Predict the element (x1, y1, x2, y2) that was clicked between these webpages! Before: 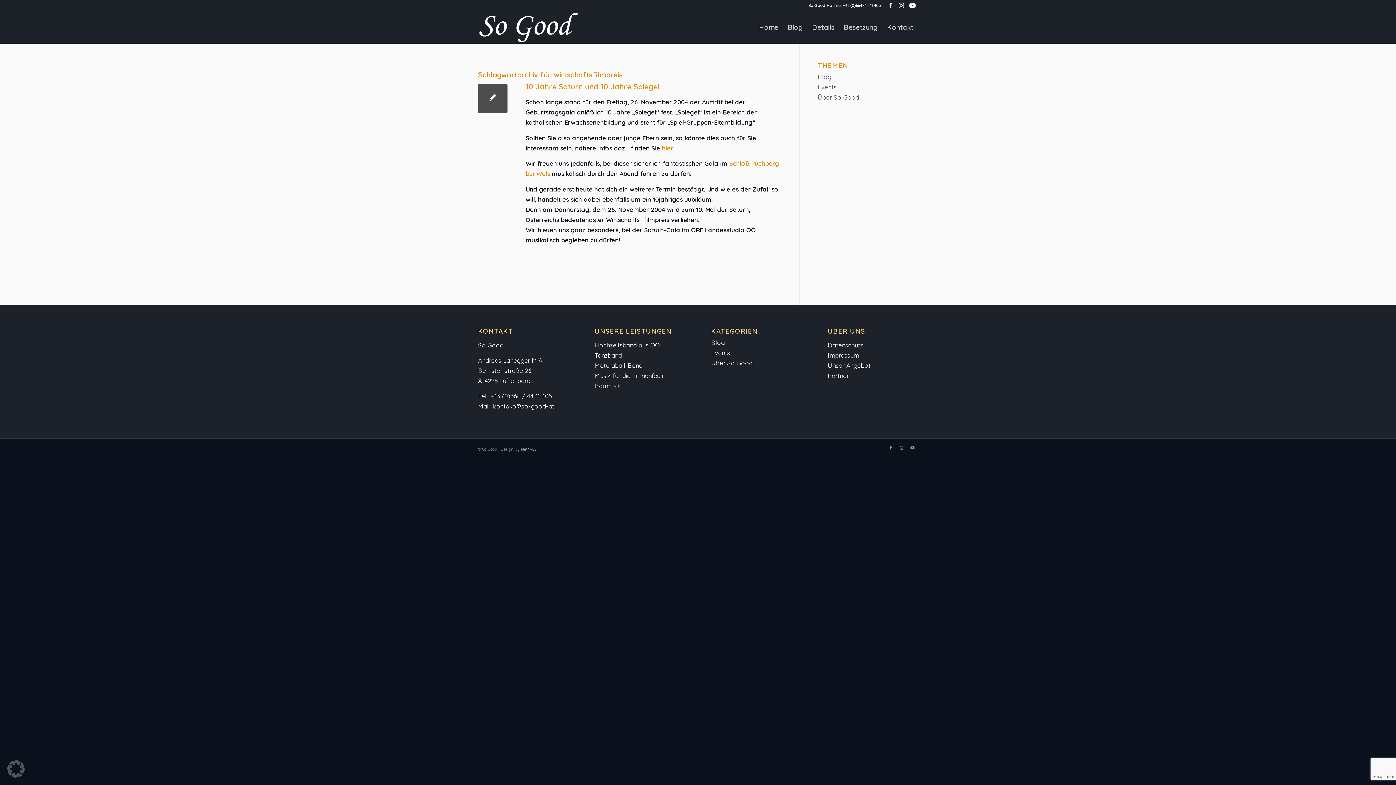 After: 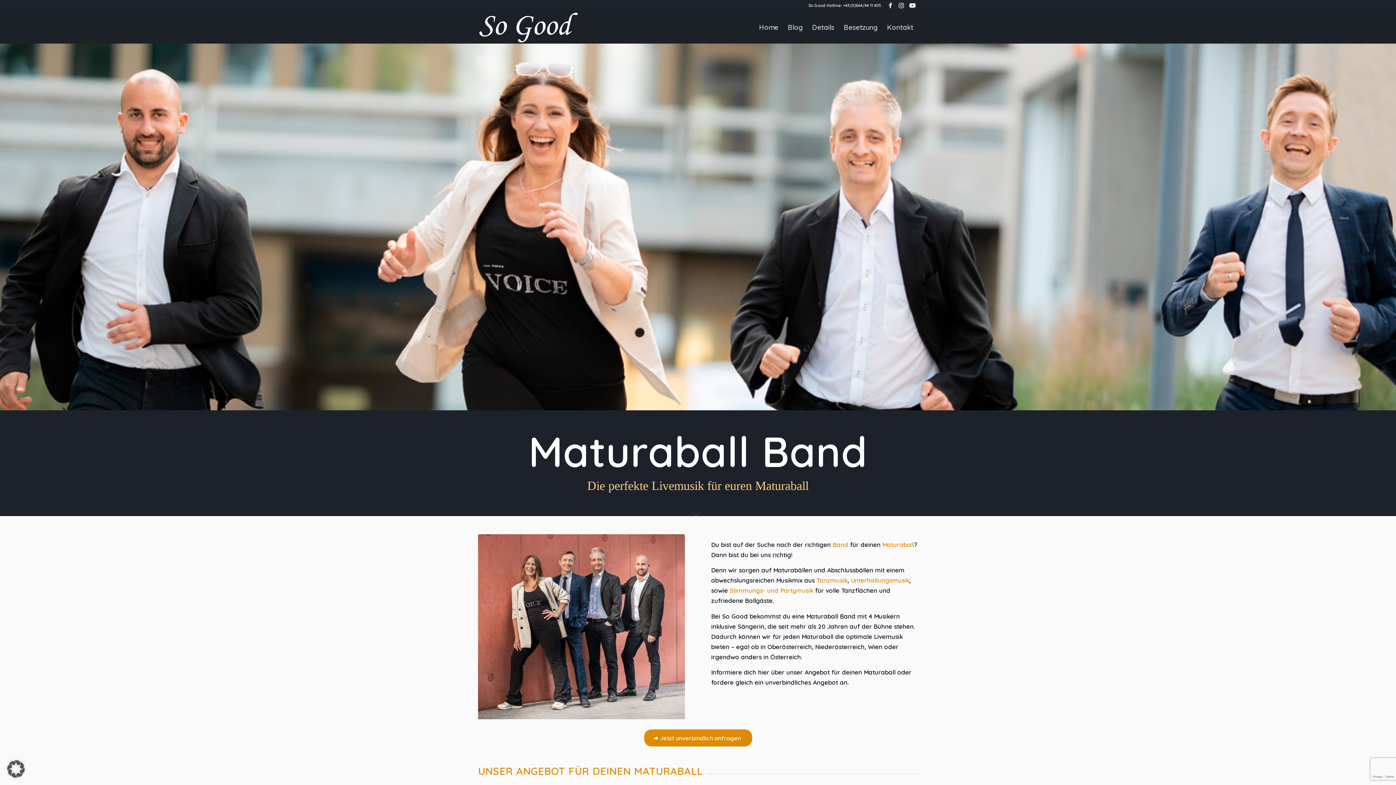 Action: bbox: (594, 361, 642, 369) label: Maturaball-Band